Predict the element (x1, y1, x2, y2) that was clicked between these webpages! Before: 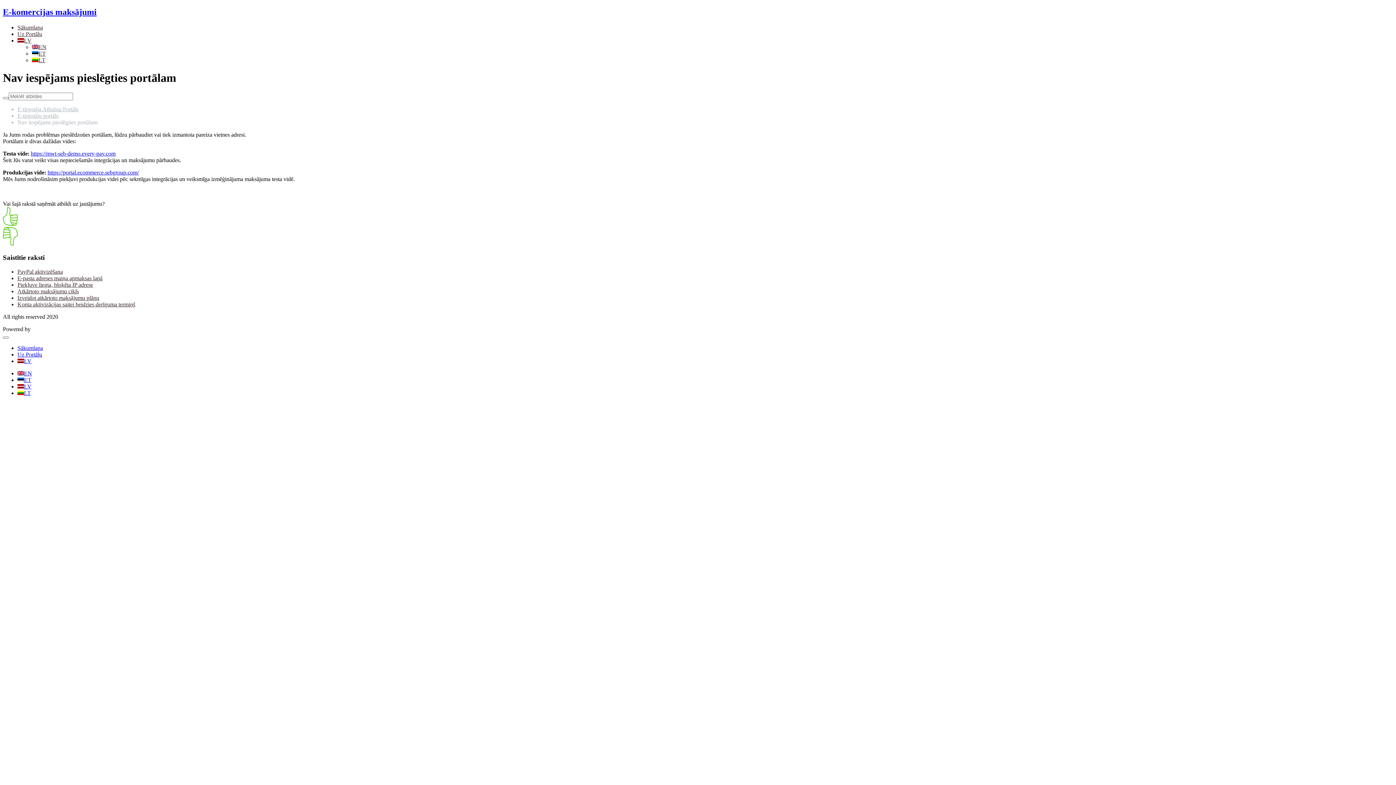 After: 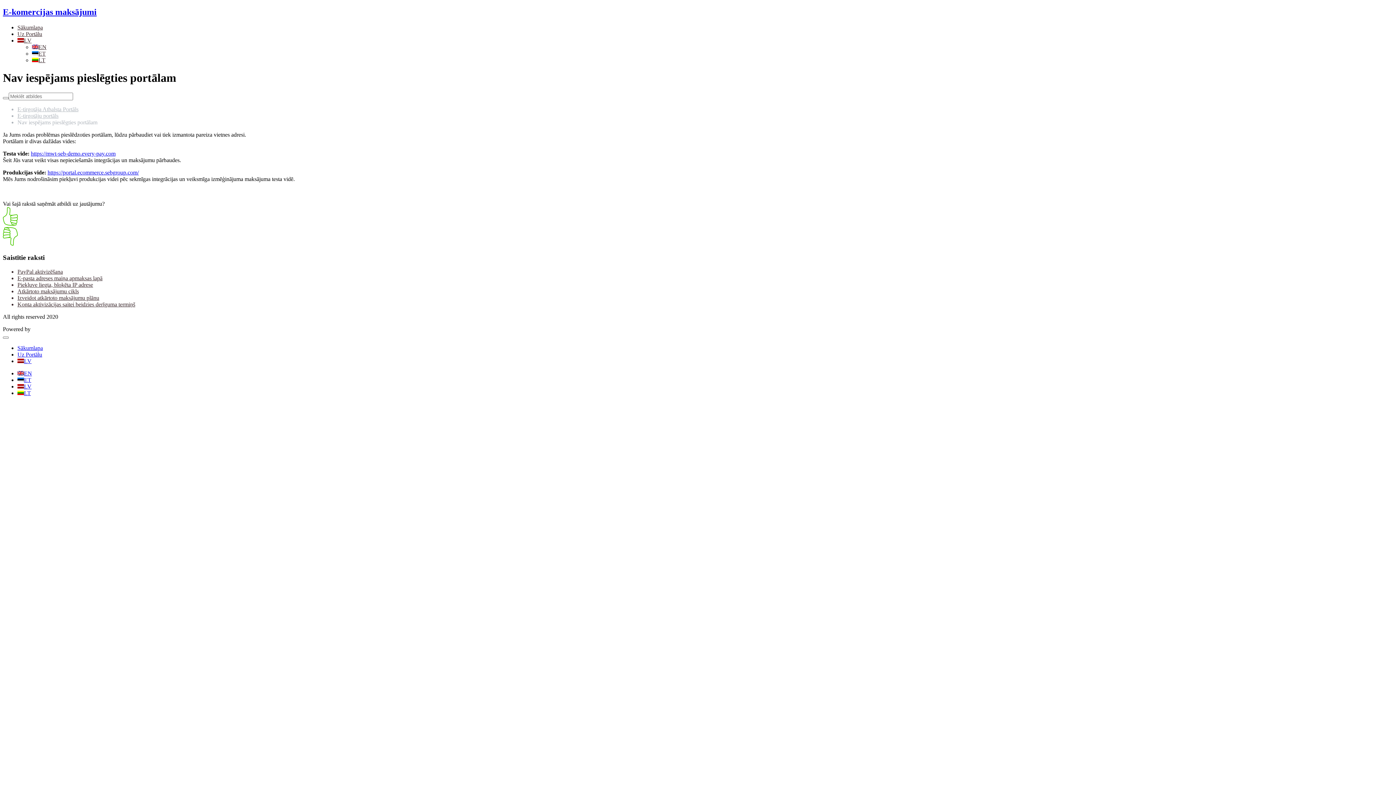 Action: bbox: (2, 240, 18, 246) label: 
